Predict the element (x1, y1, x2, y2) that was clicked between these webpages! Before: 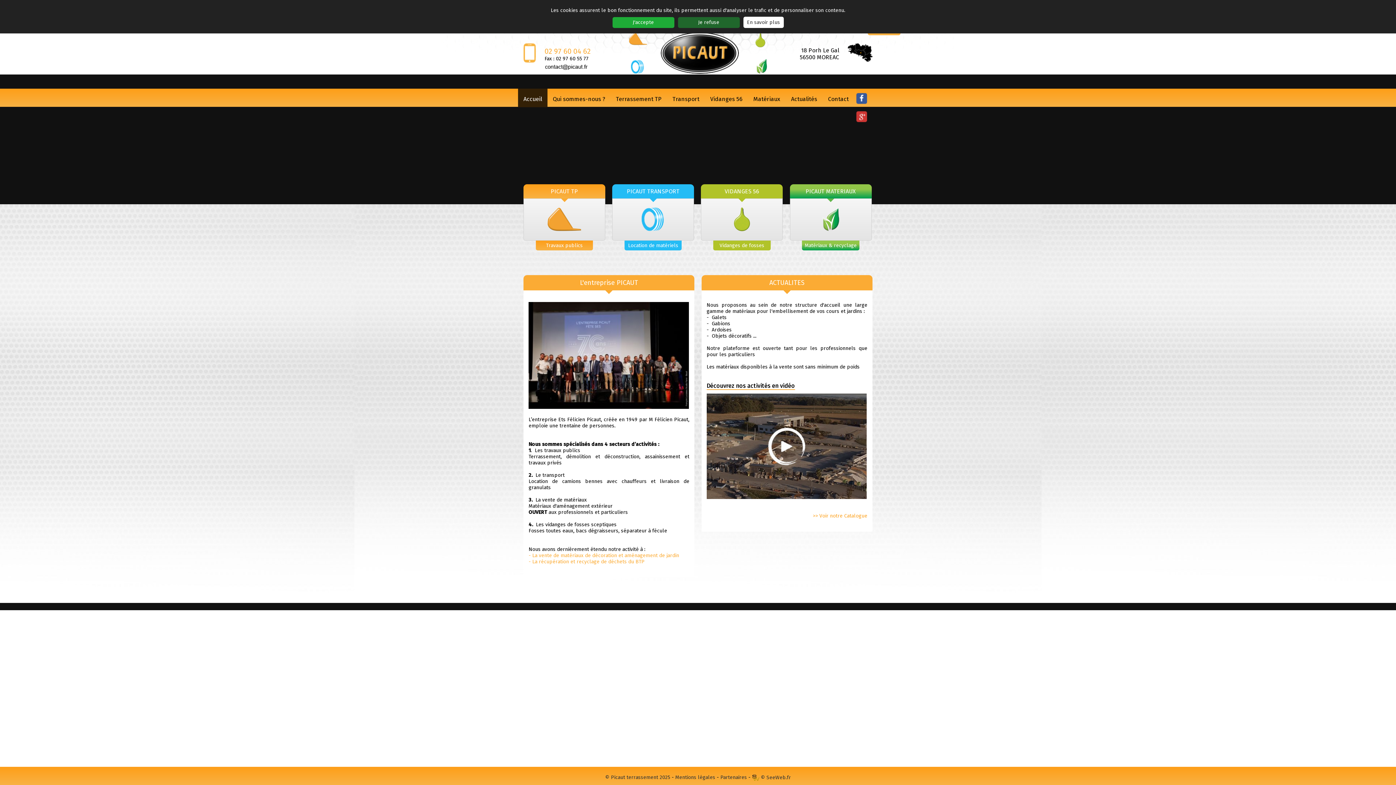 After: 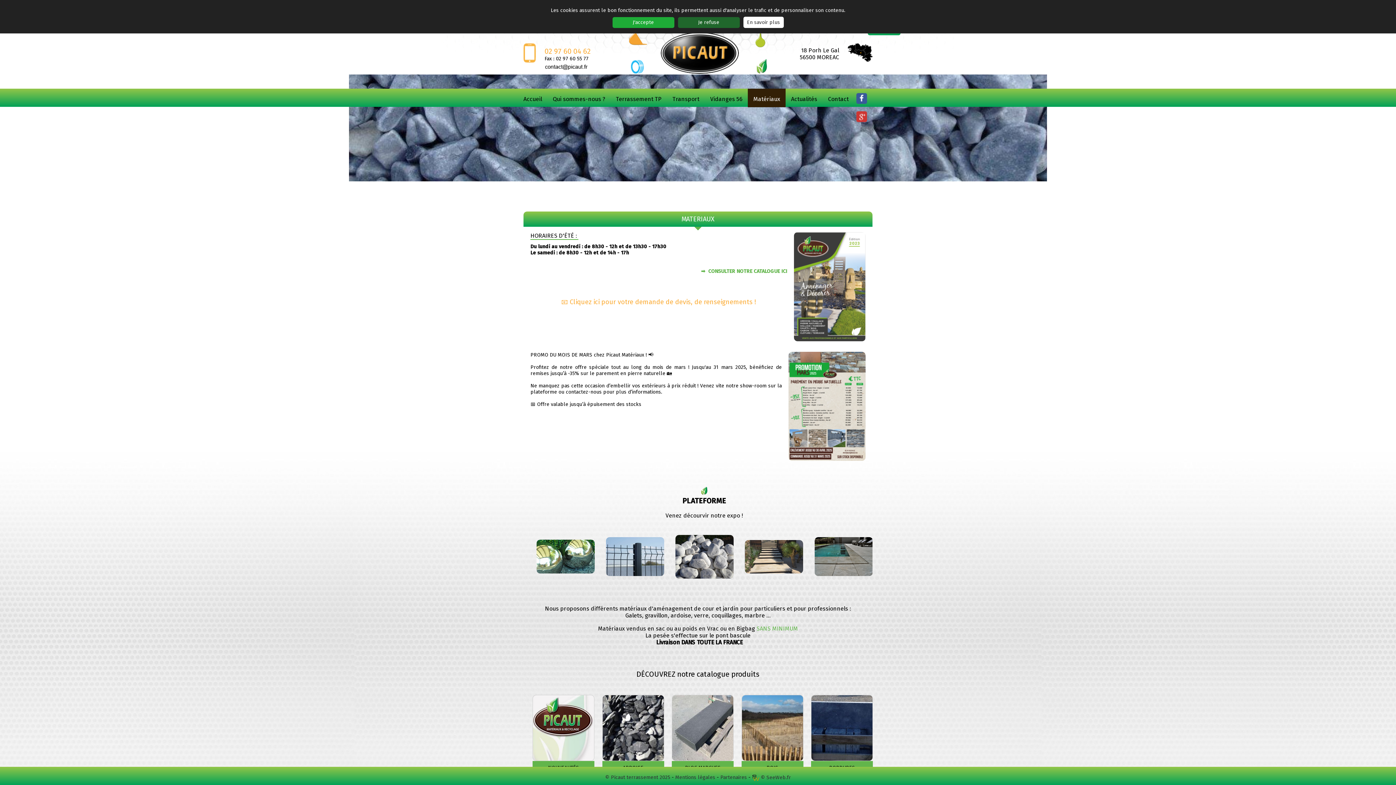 Action: label: - La vente de matériaux de décoration et aménagement de jardin bbox: (528, 552, 679, 558)